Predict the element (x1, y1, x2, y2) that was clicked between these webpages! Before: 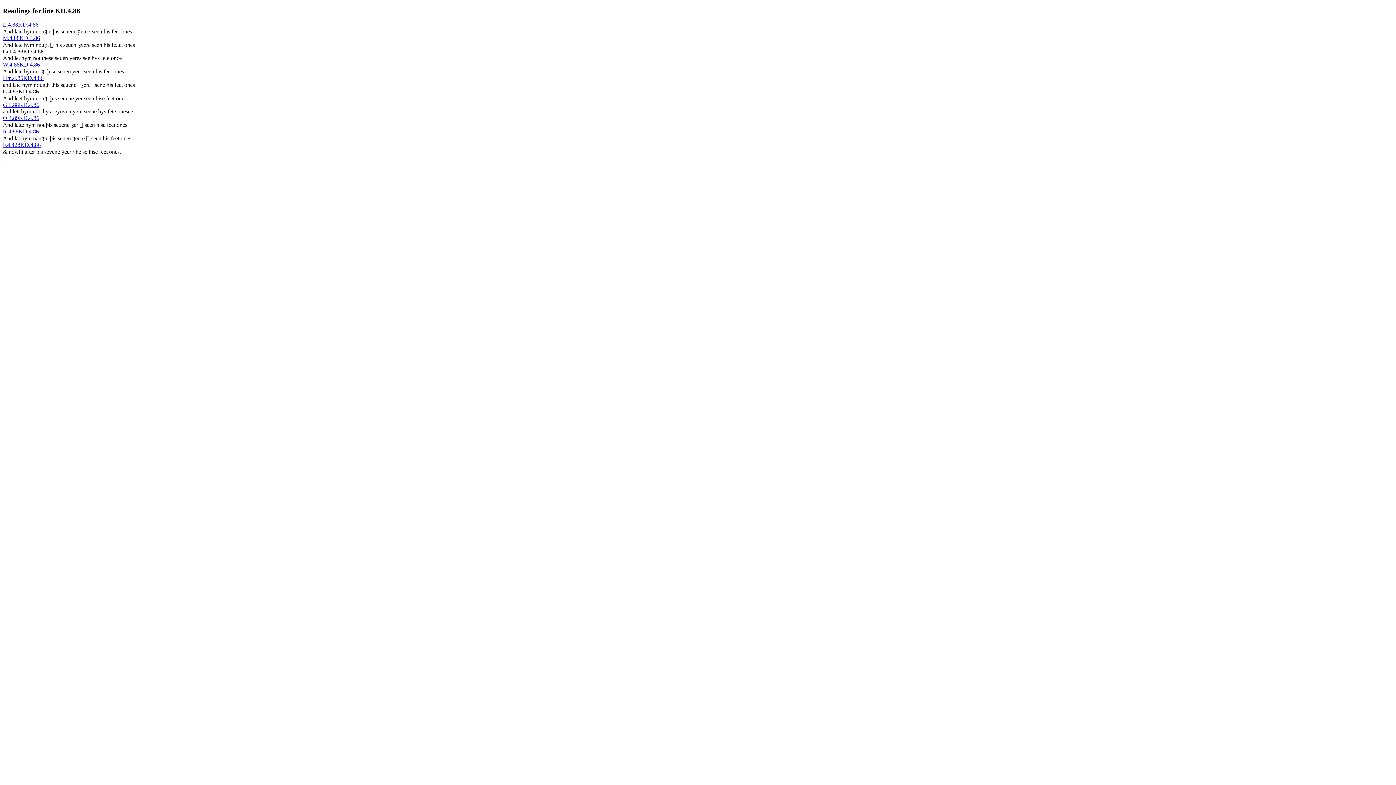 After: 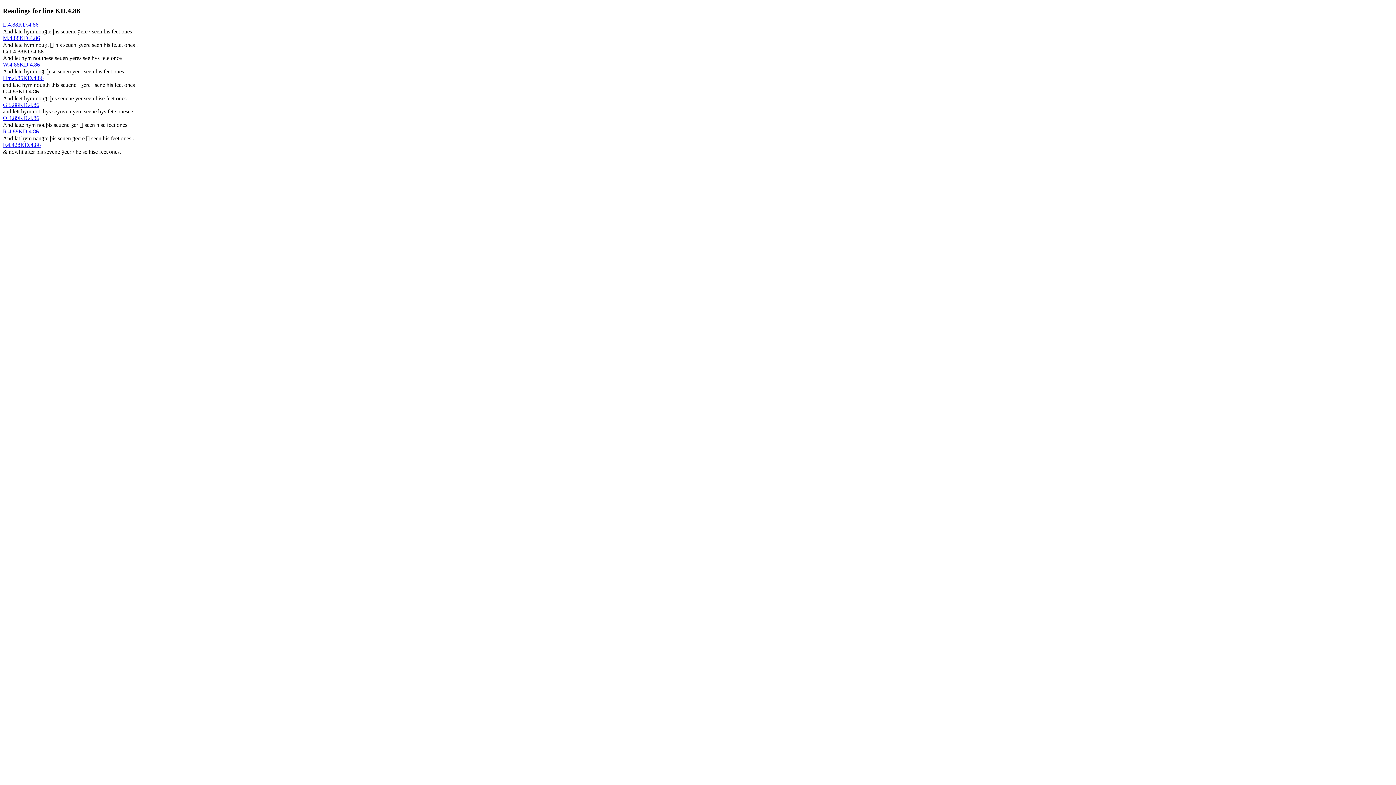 Action: label: W.4.88KD.4.86 bbox: (2, 61, 40, 67)